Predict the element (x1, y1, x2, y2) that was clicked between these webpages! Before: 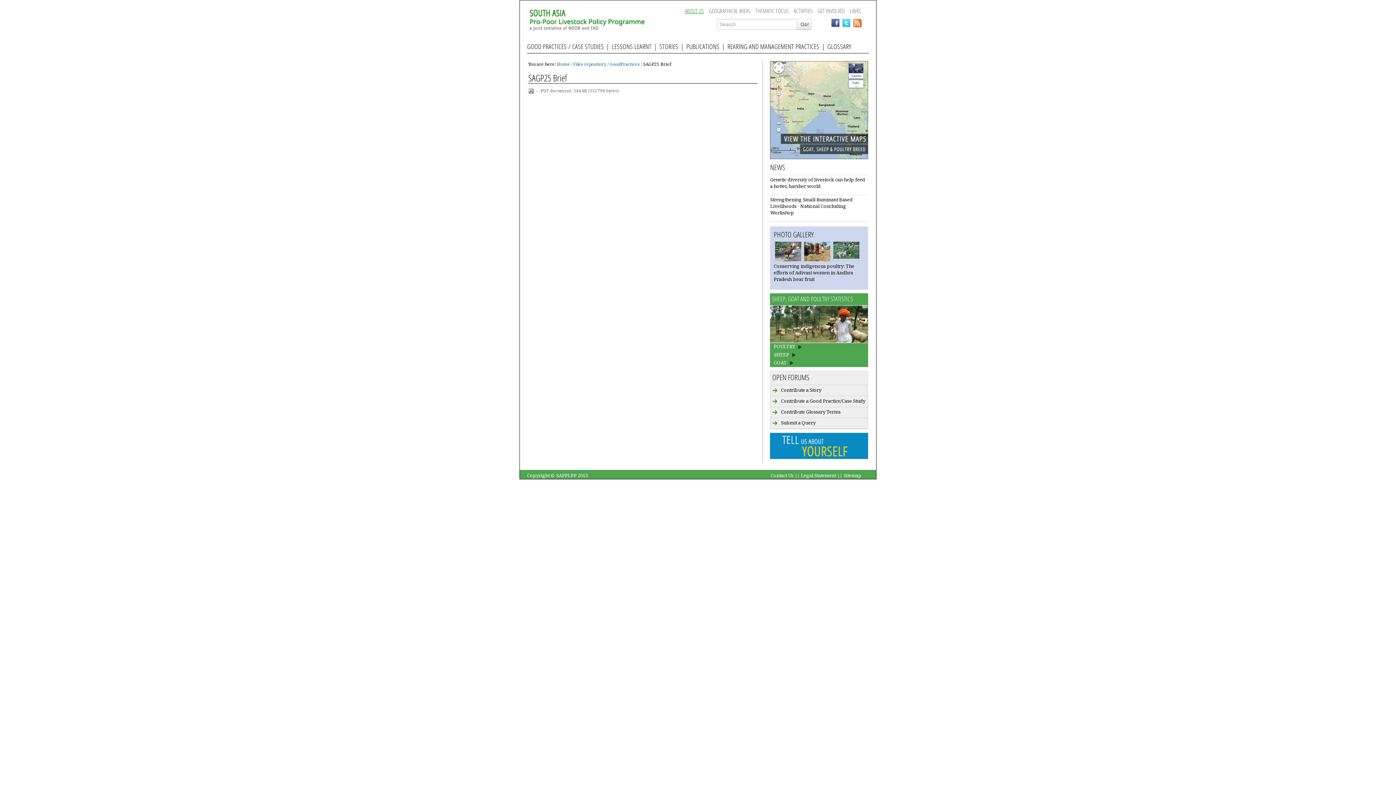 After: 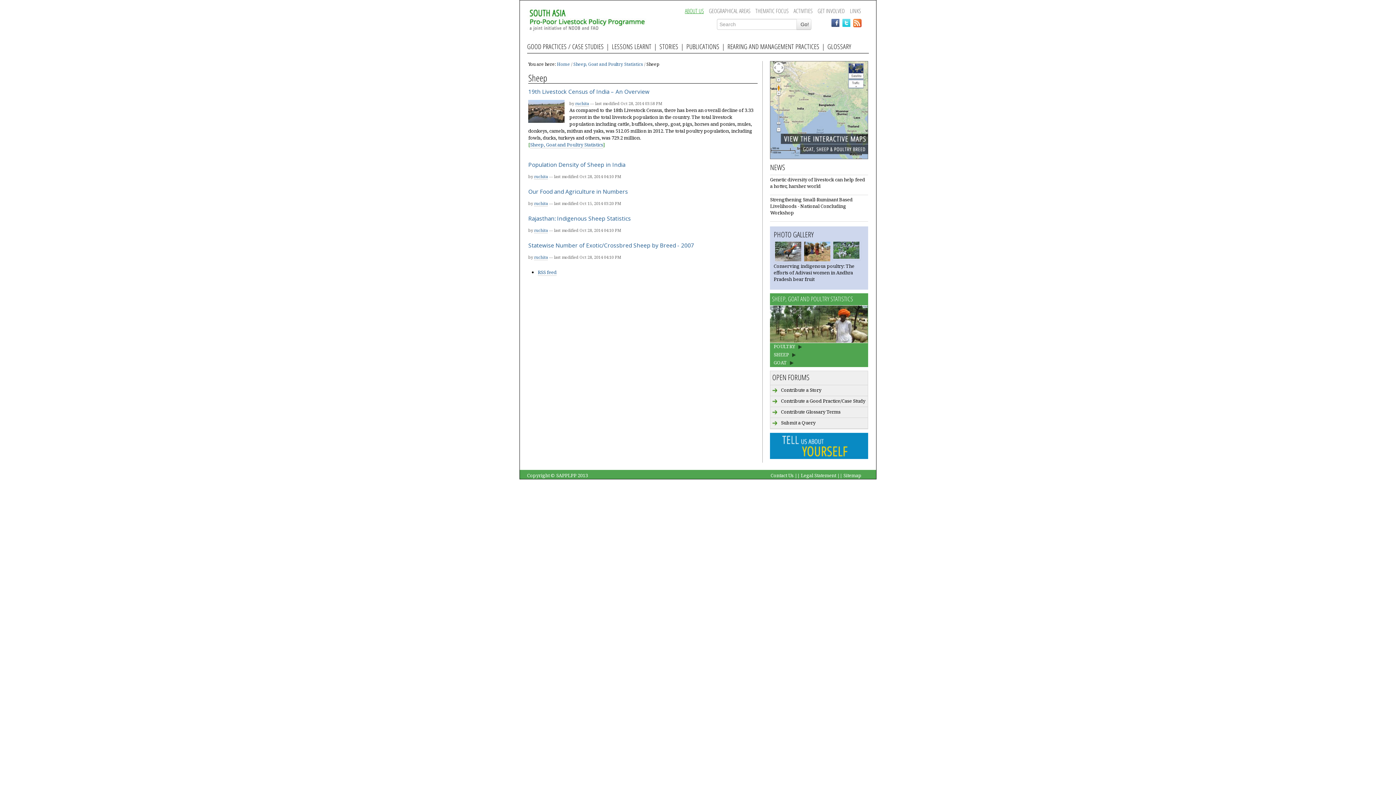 Action: bbox: (773, 351, 789, 357) label: SHEEP